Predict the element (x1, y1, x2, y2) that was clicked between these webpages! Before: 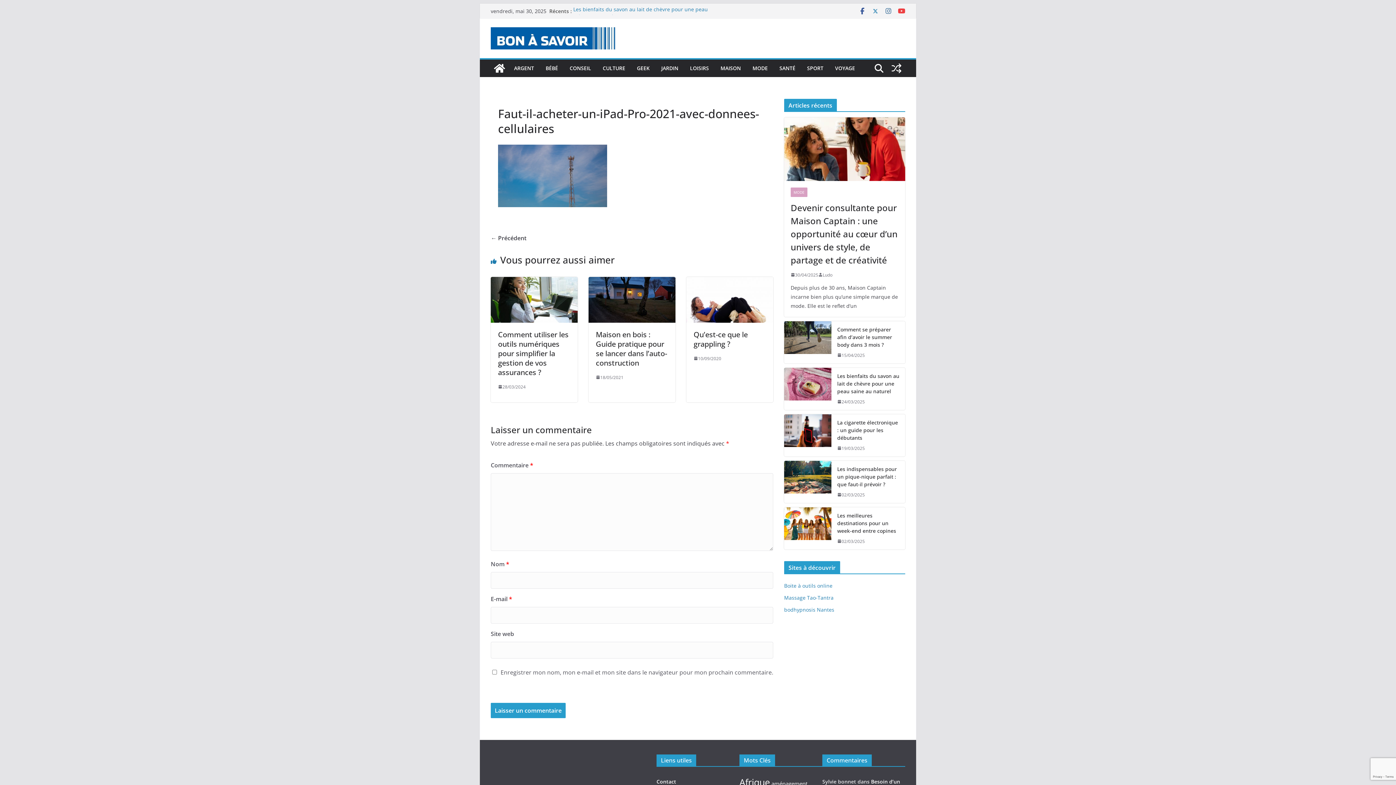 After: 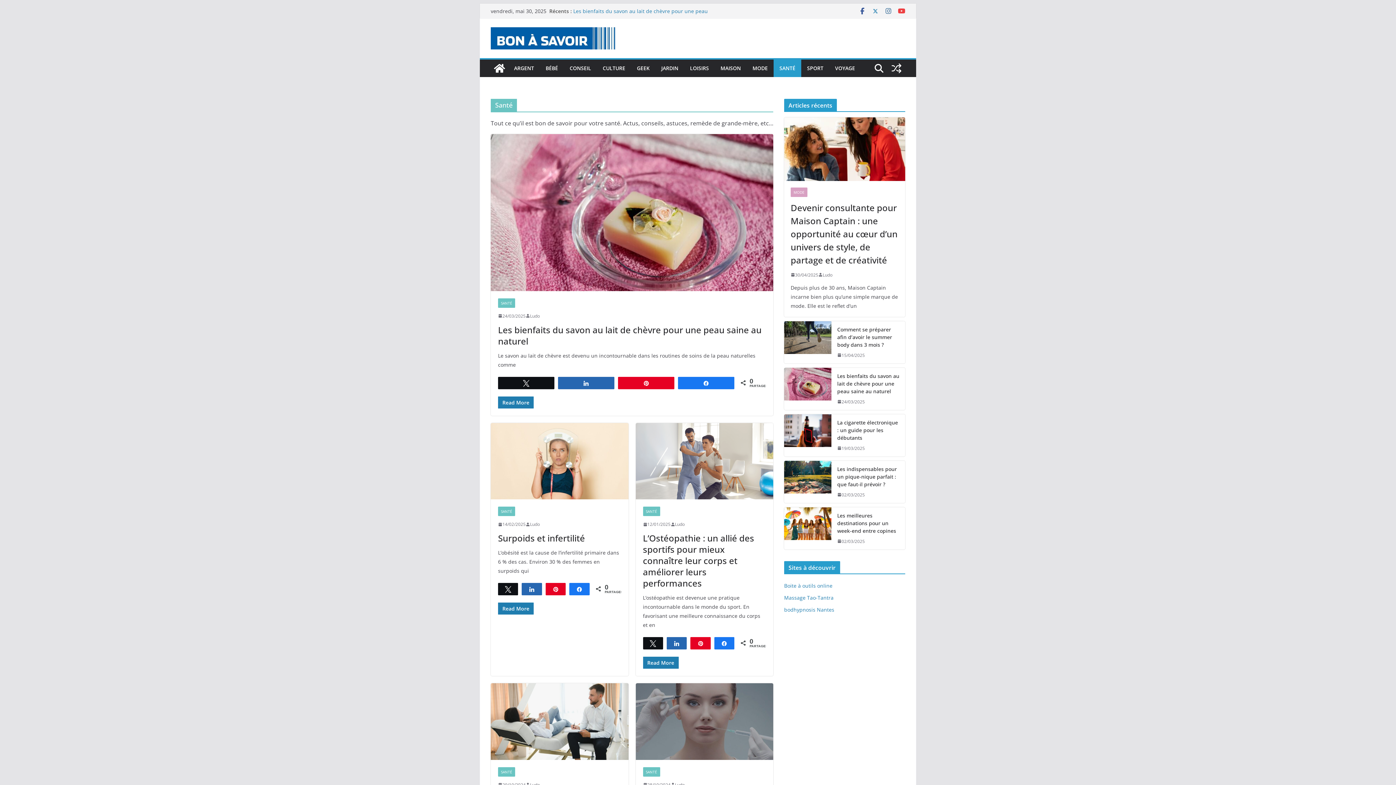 Action: label: SANTÉ bbox: (779, 63, 795, 73)